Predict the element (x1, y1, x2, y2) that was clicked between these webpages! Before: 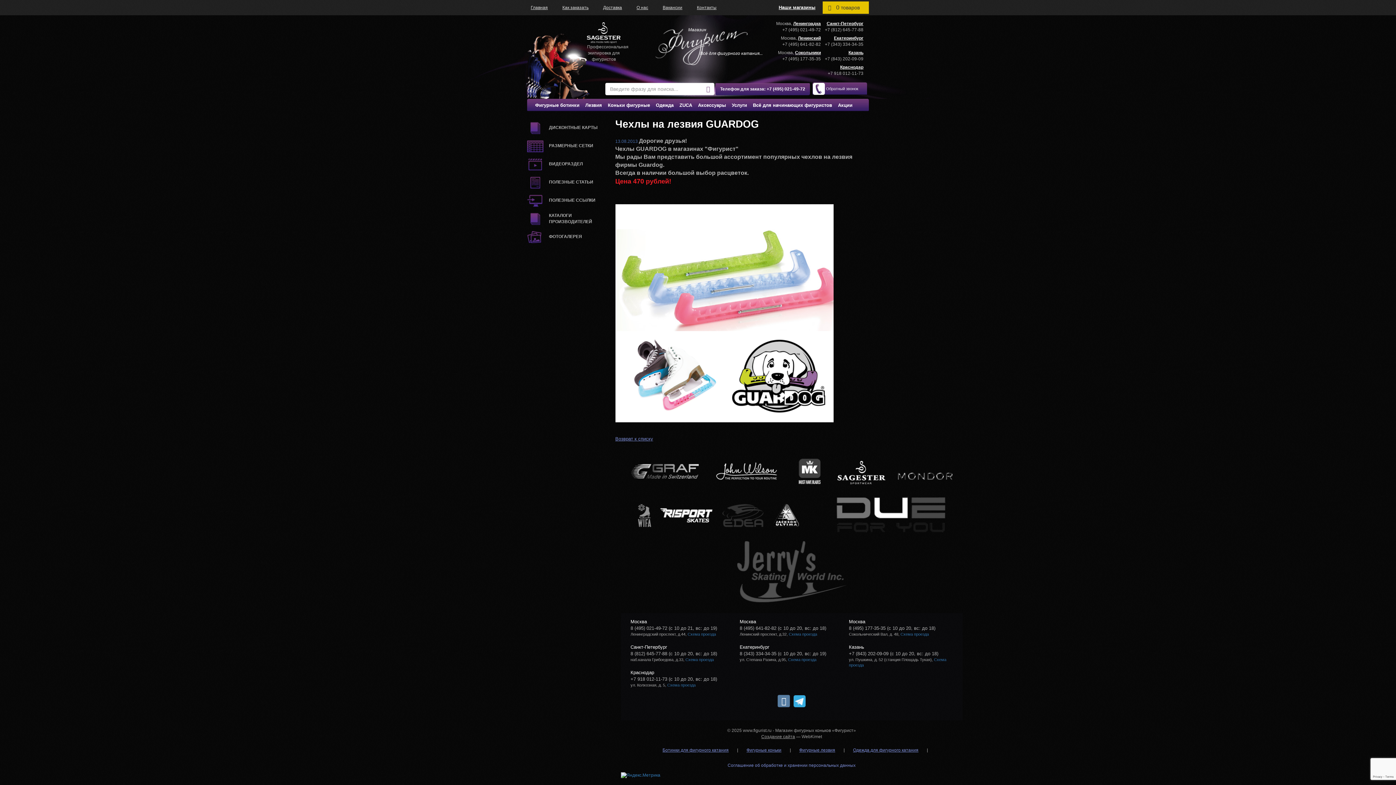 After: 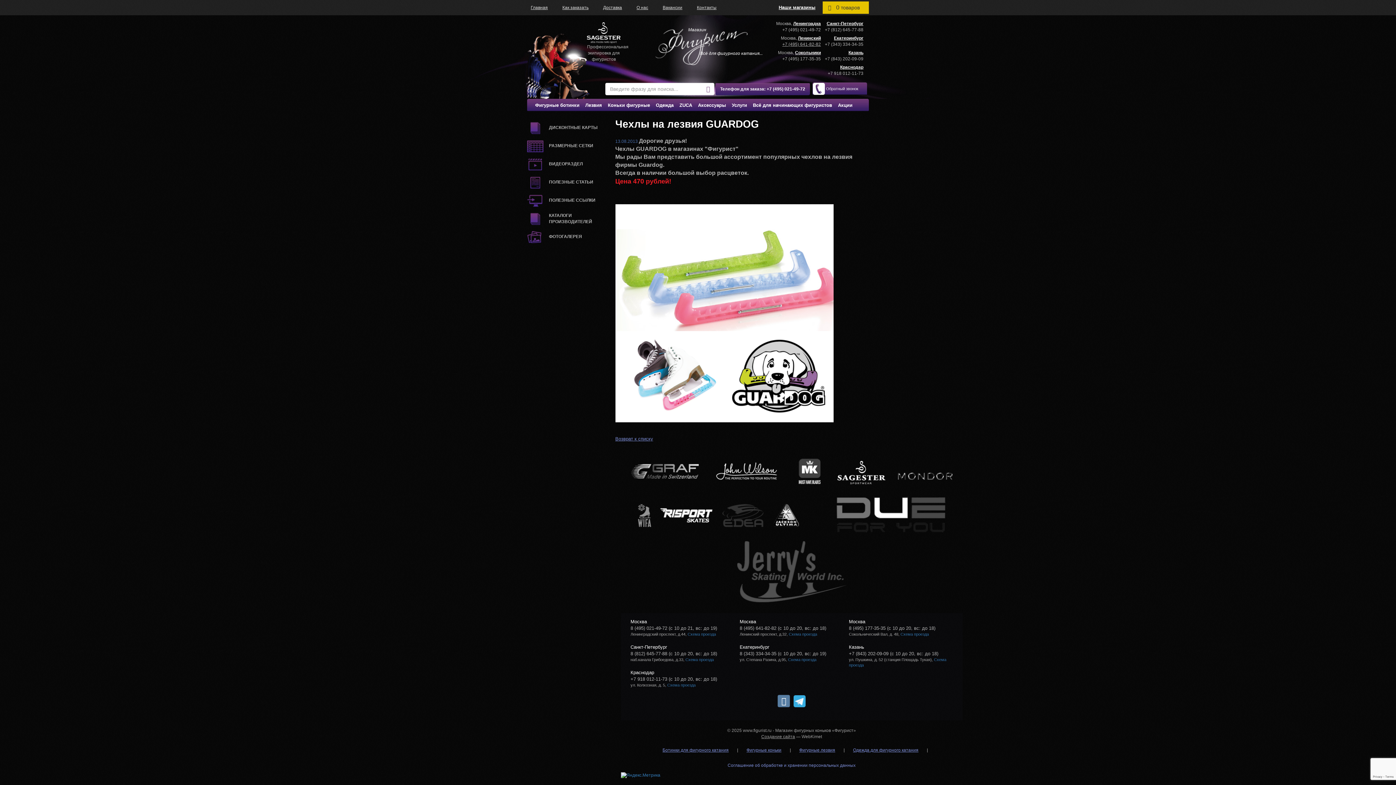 Action: label: +7 (495) 641-82-82 bbox: (782, 41, 821, 46)